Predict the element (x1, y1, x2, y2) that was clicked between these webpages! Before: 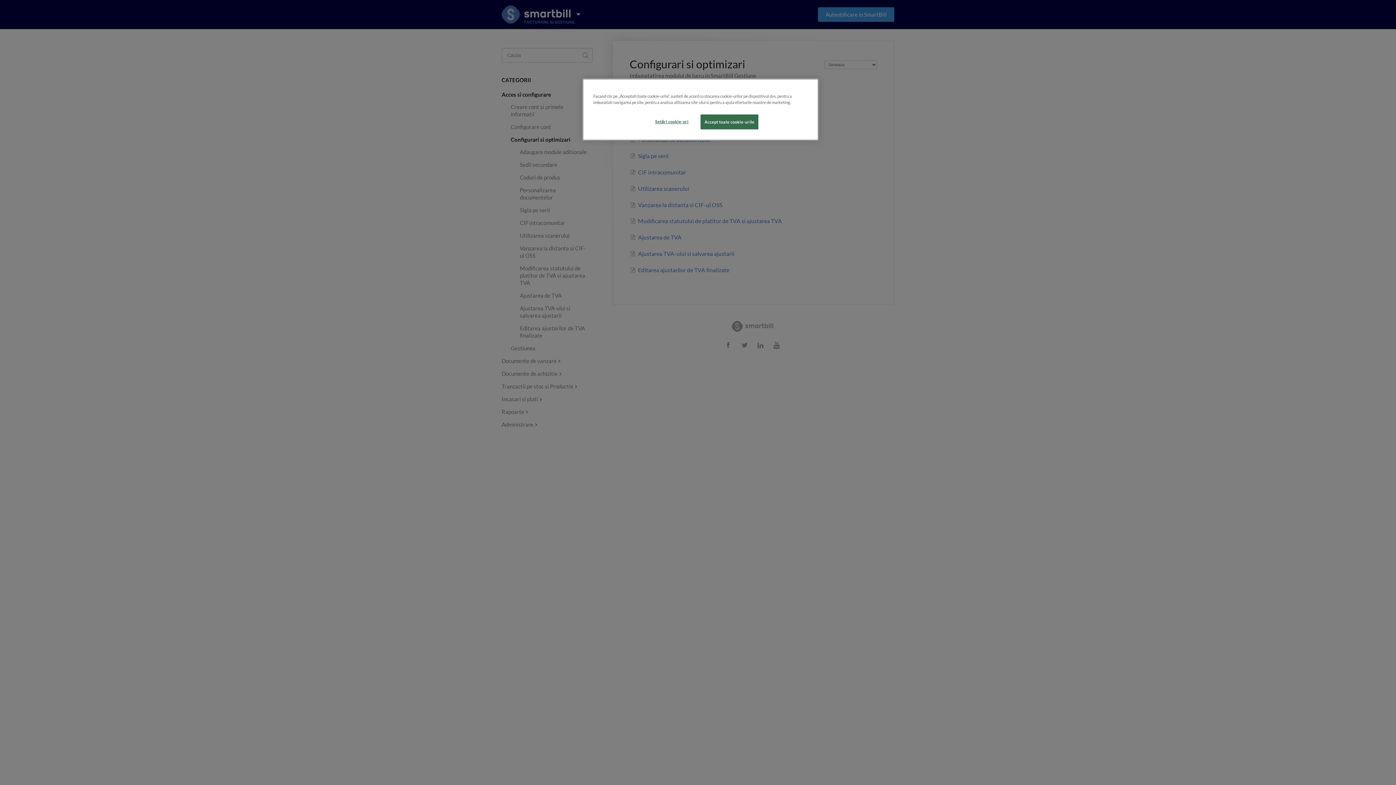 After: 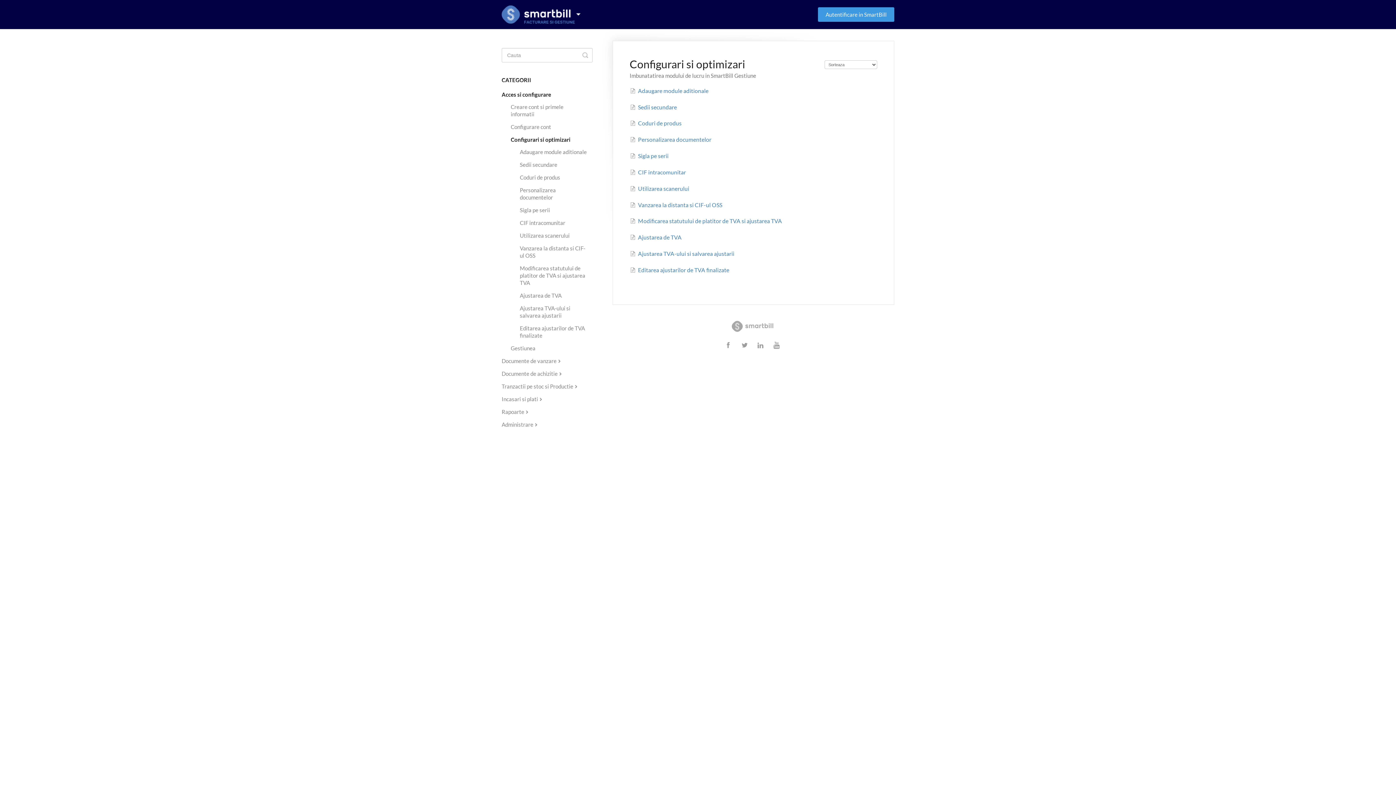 Action: label: Accept toate cookie-urile bbox: (700, 114, 758, 129)